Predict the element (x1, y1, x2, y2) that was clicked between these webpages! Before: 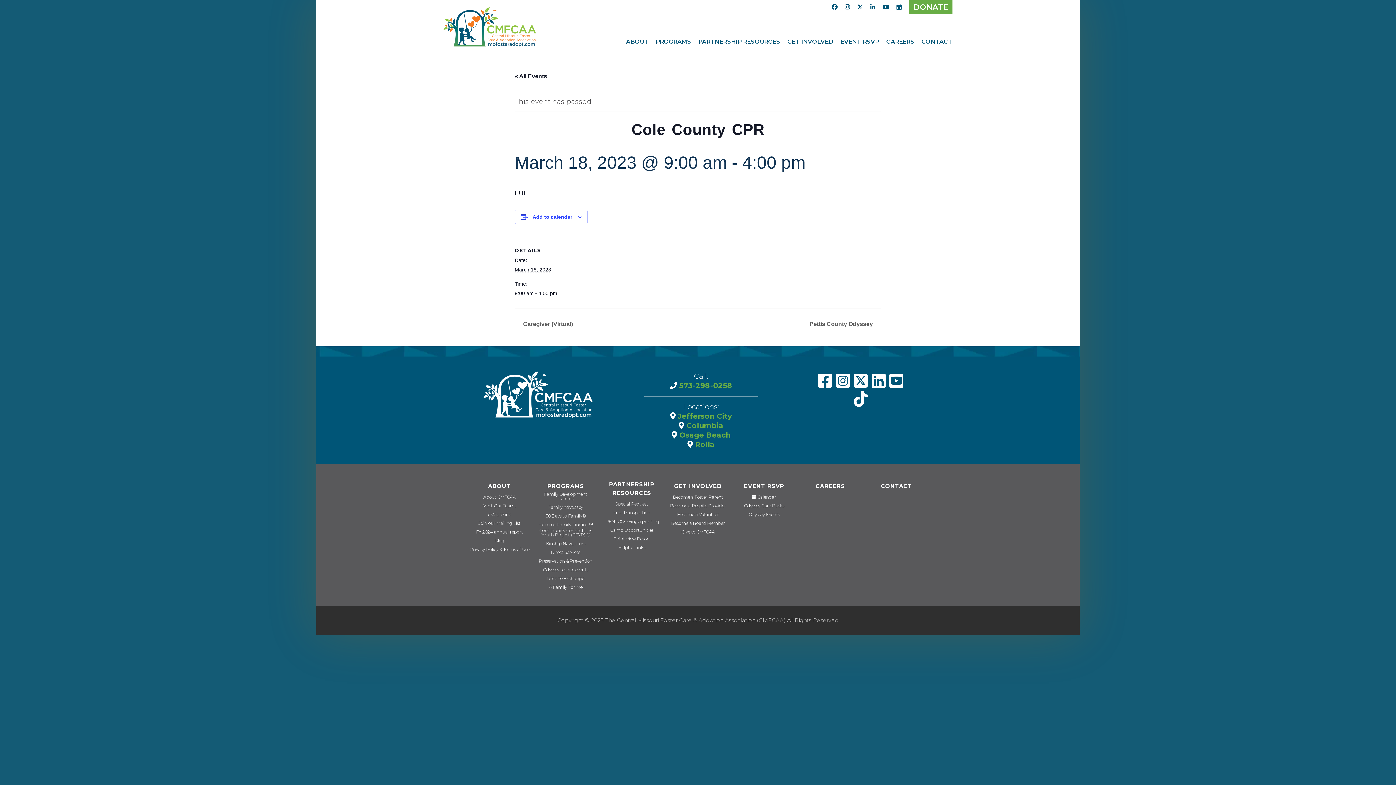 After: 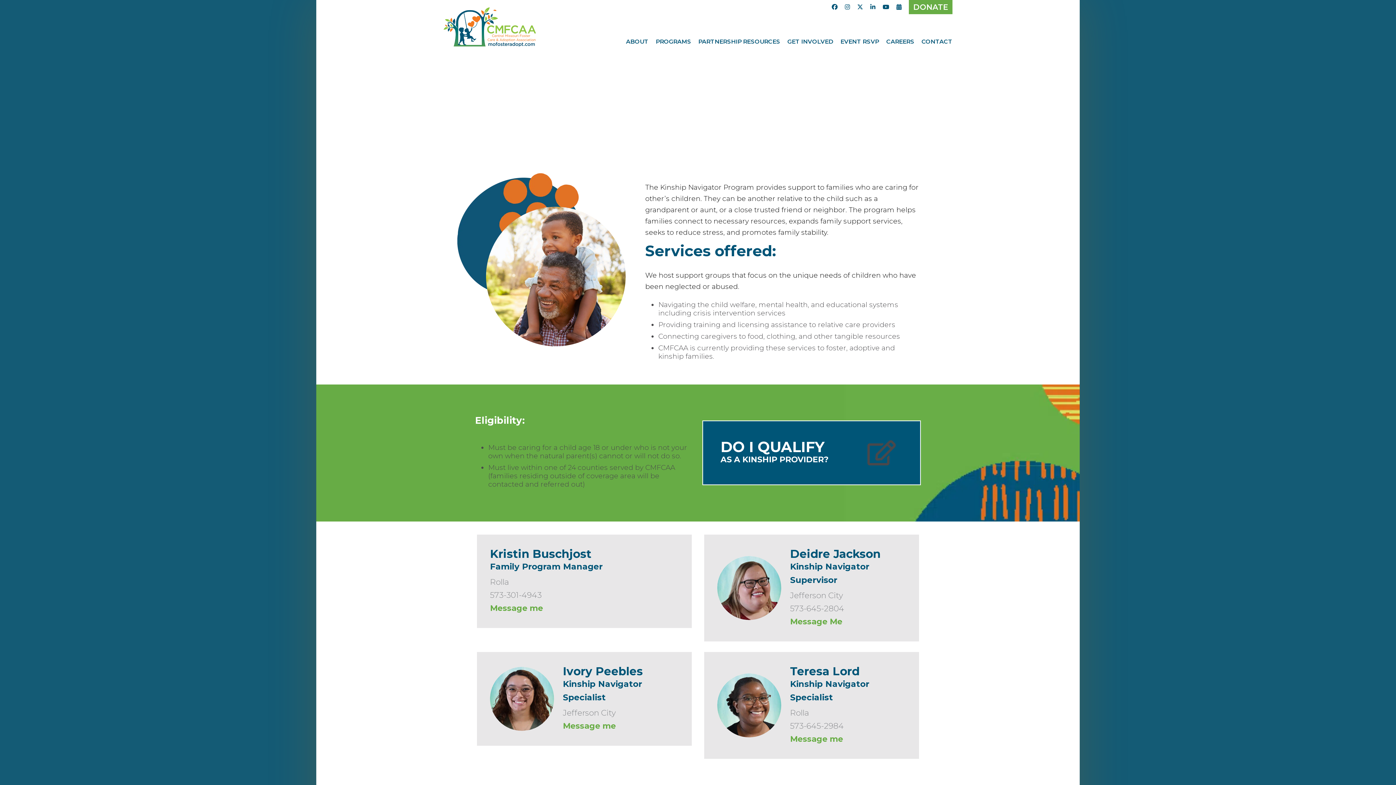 Action: bbox: (535, 541, 596, 546) label: Kinship Navigators